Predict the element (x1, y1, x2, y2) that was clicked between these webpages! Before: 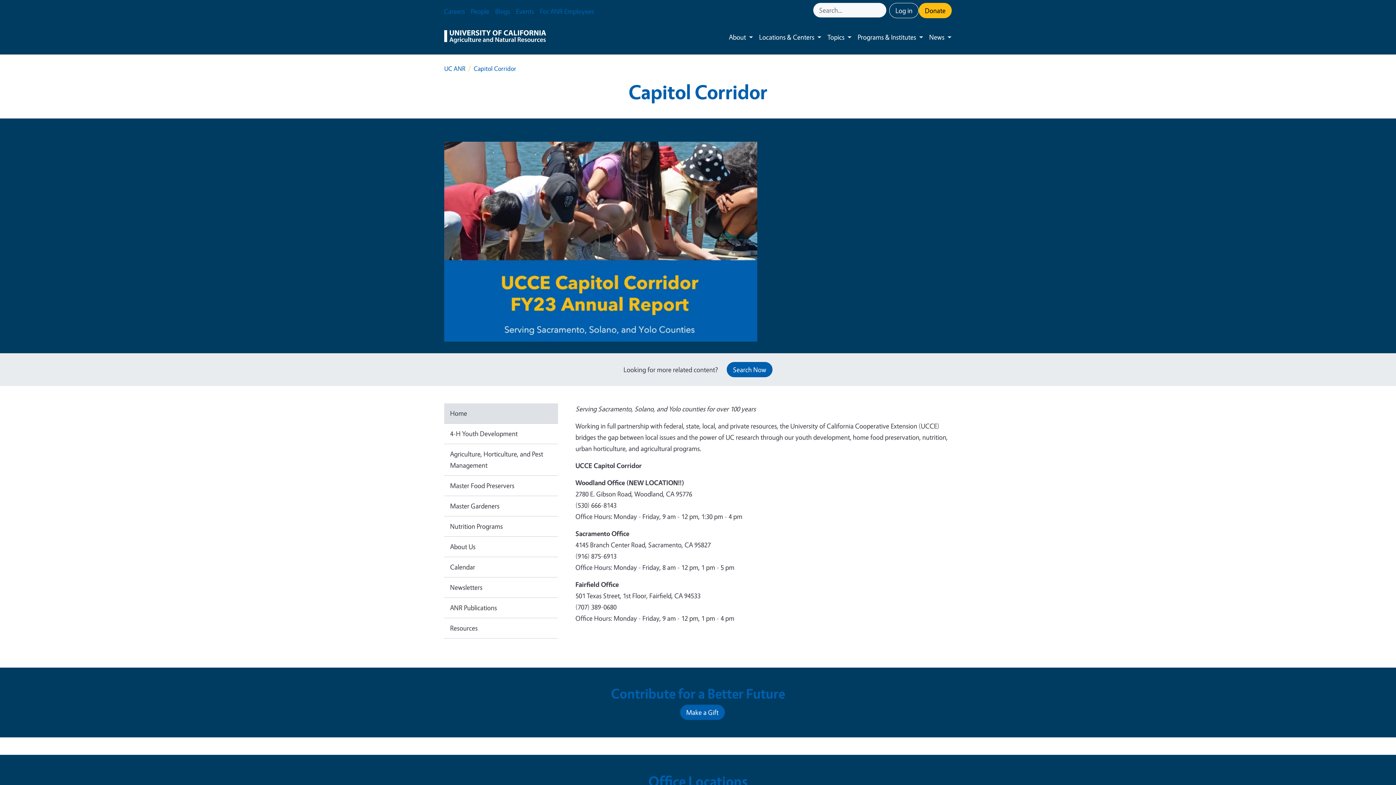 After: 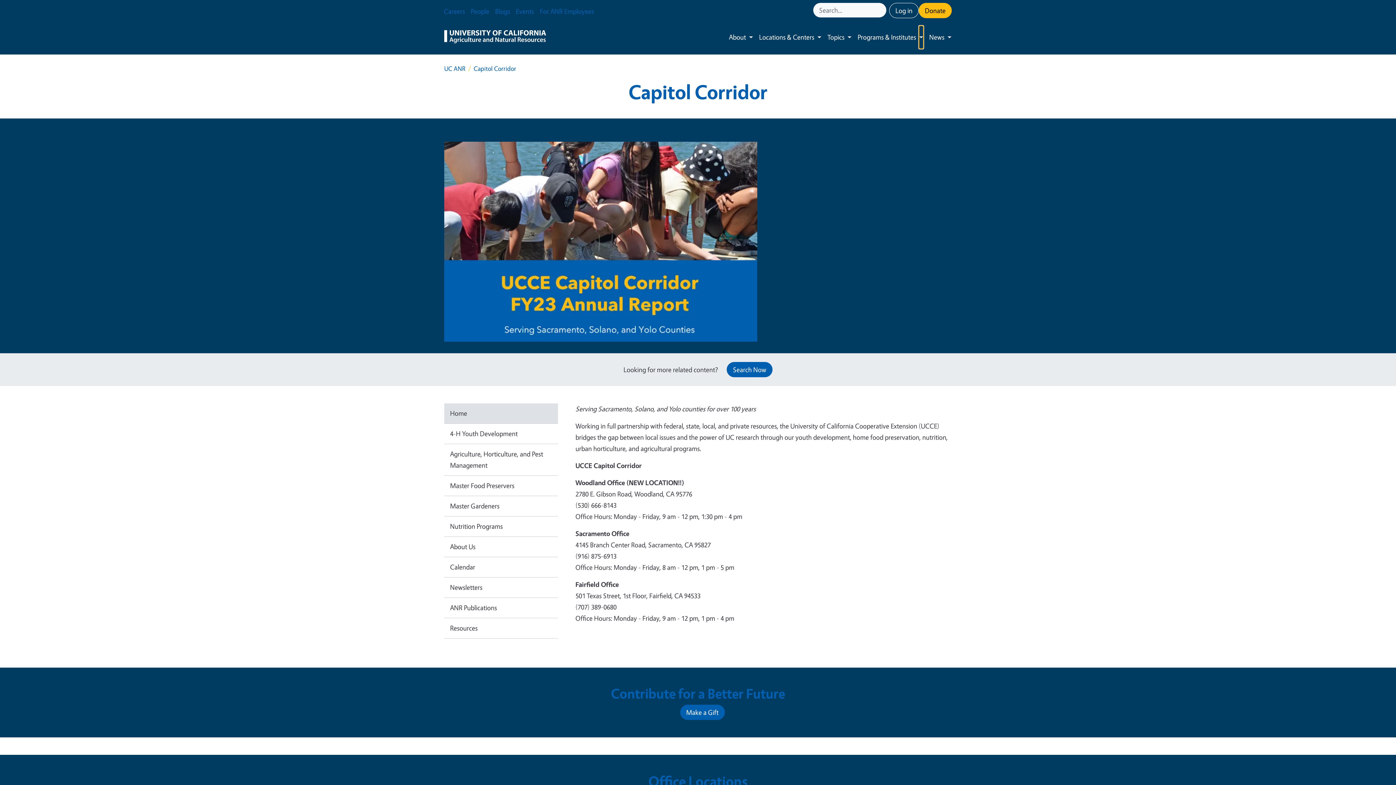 Action: label: Toggle submenu bbox: (919, 25, 923, 48)